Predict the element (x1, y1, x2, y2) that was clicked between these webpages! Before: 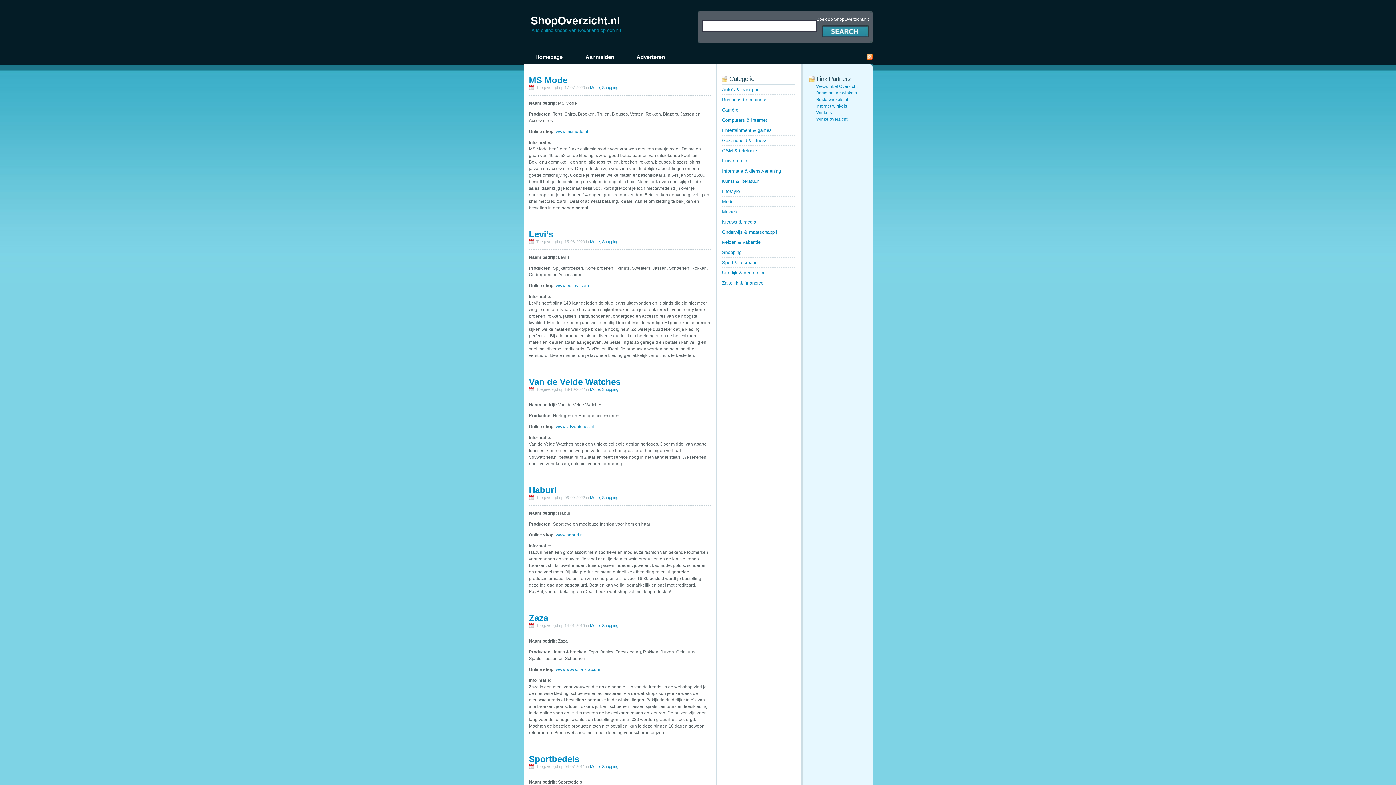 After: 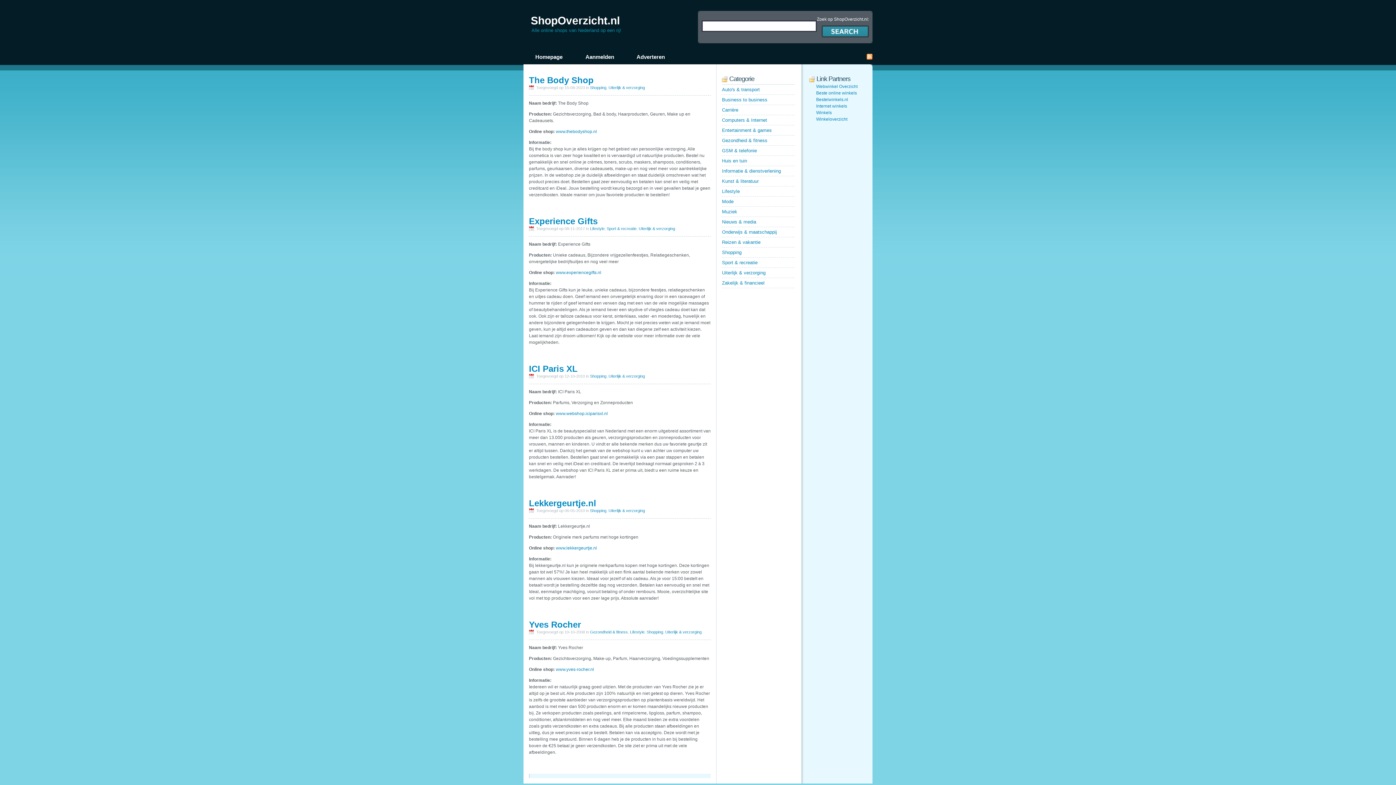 Action: label: Uiterlijk & verzorging bbox: (722, 270, 765, 275)